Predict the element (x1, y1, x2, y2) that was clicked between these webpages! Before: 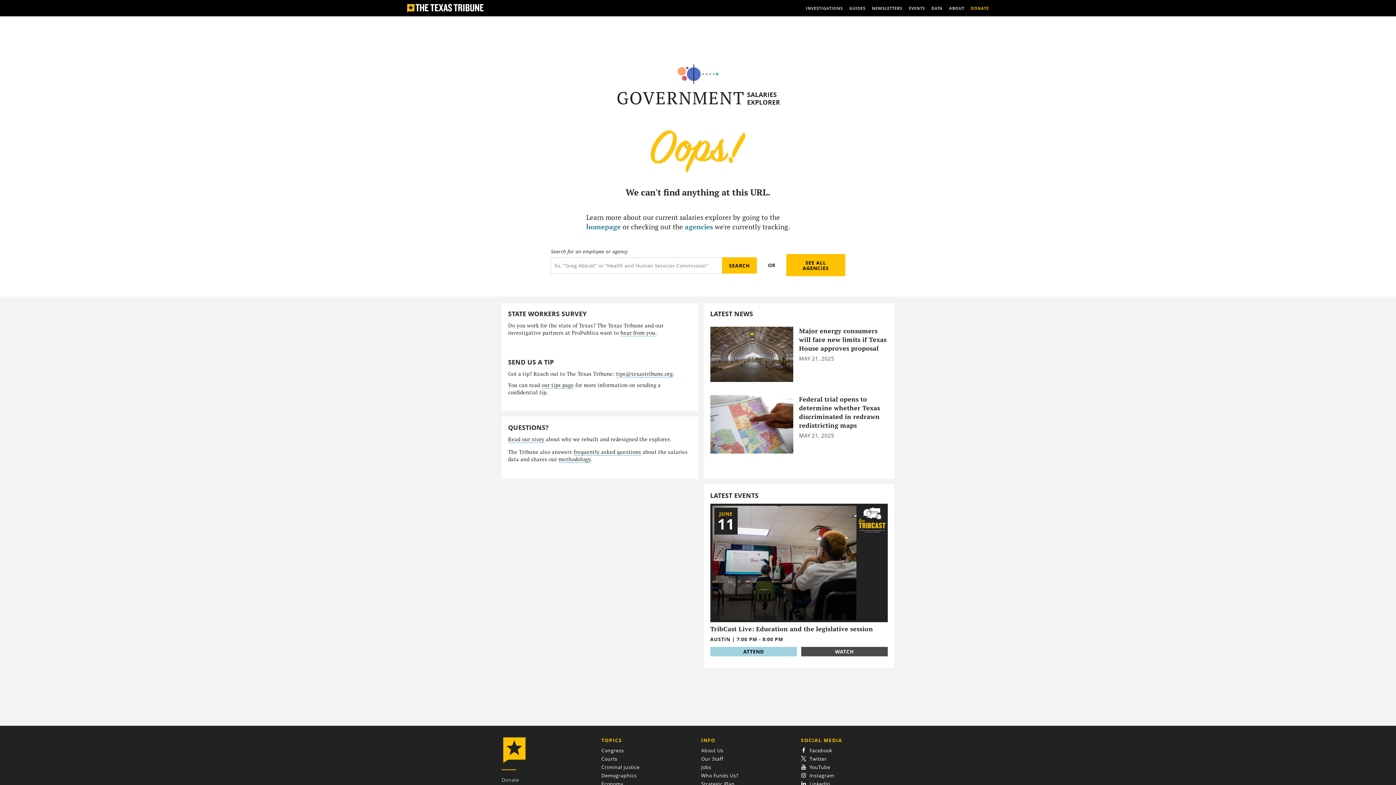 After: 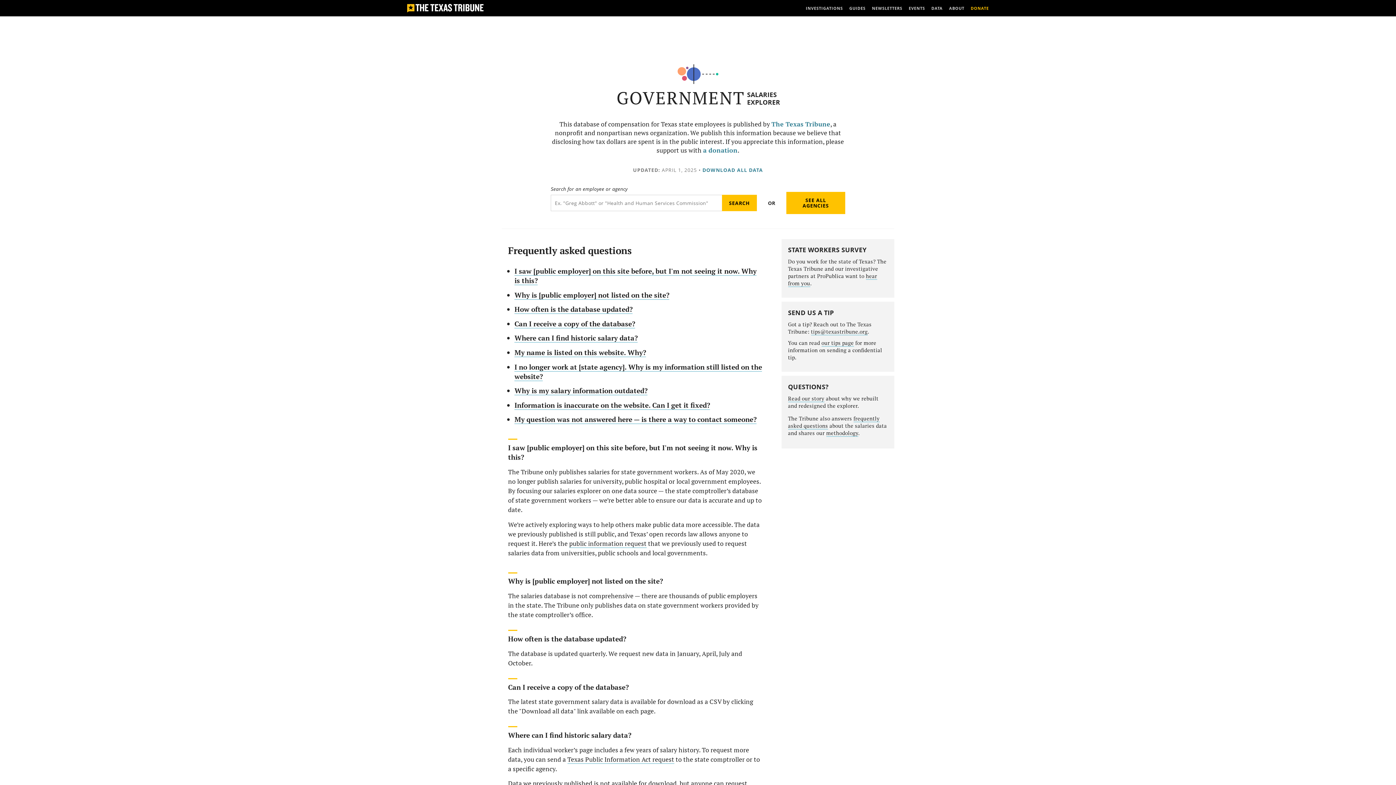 Action: bbox: (573, 448, 641, 455) label: frequently asked questions